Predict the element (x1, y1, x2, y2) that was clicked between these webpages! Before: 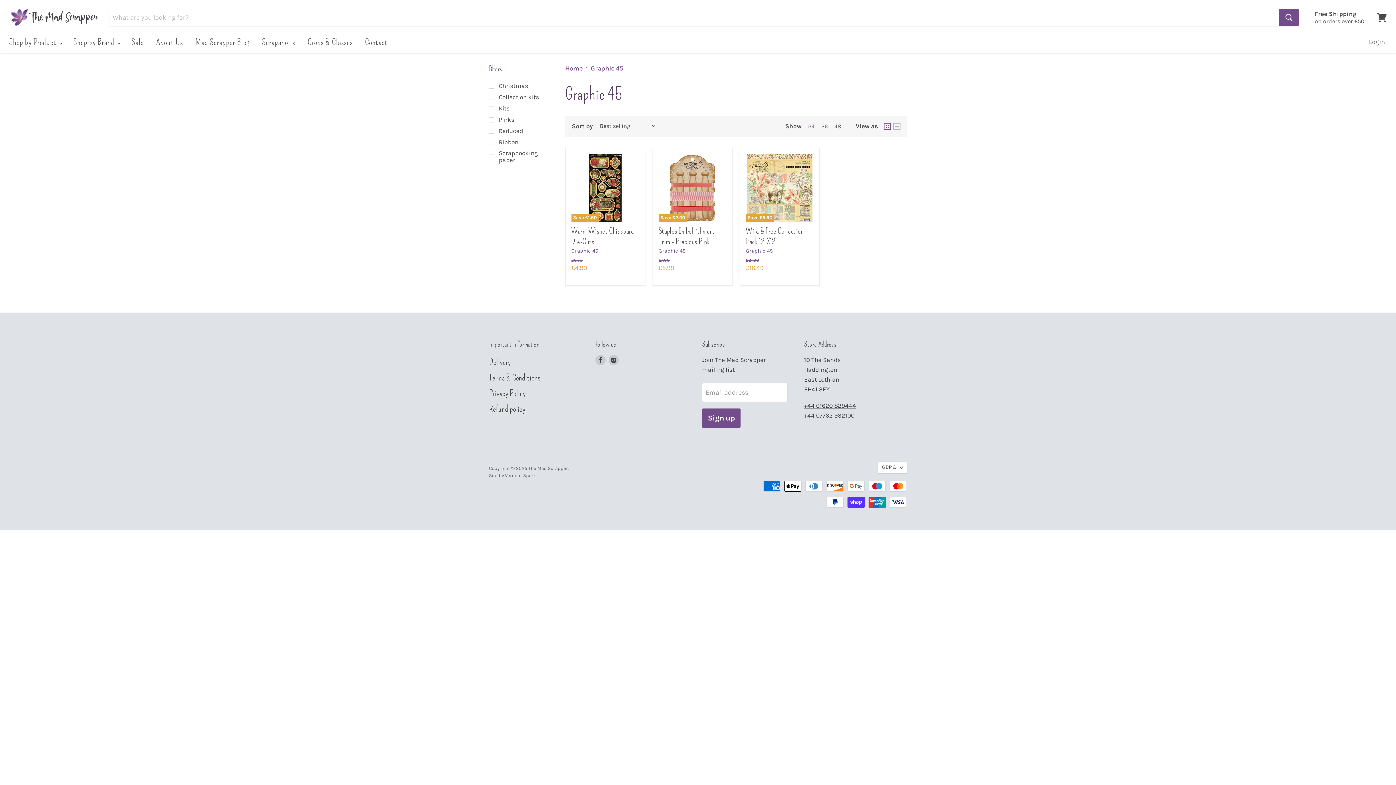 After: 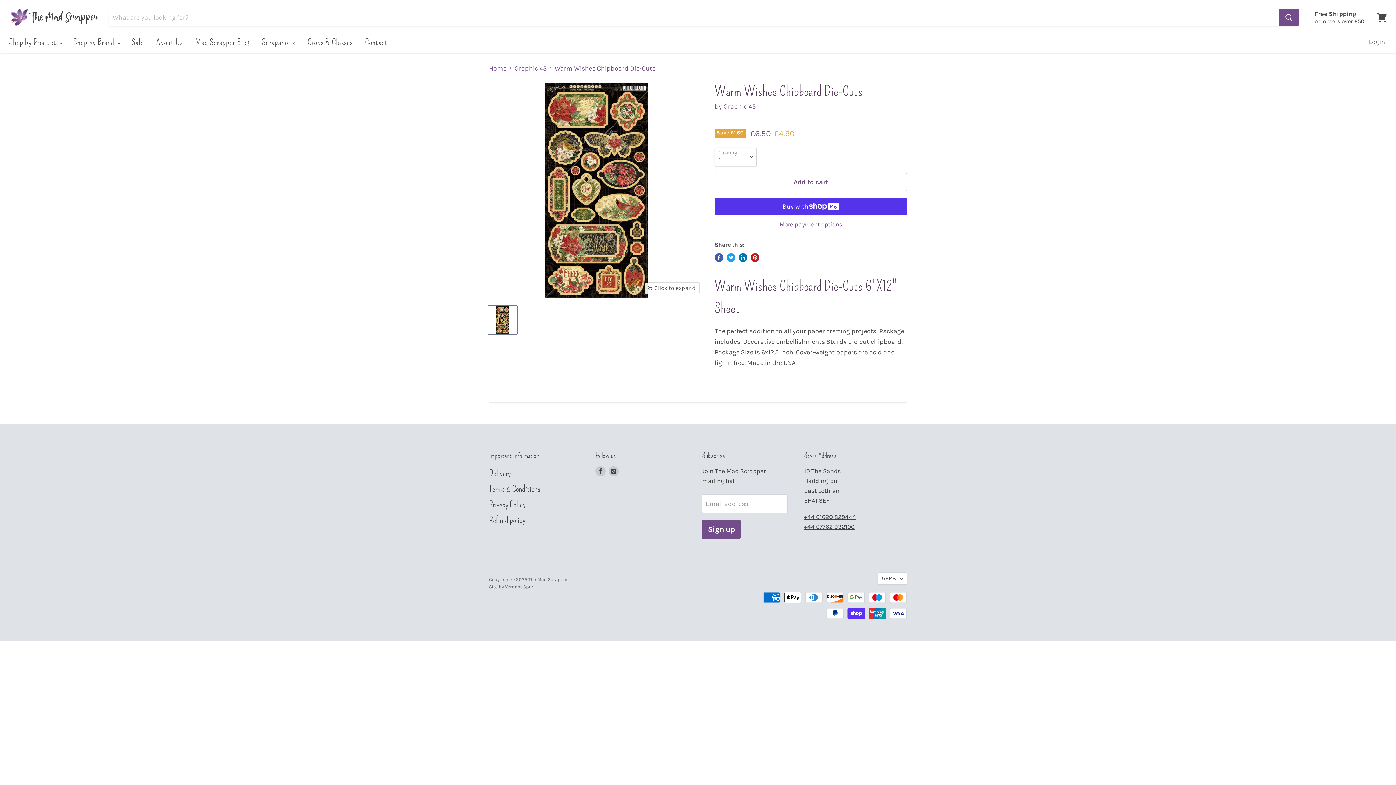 Action: bbox: (571, 154, 639, 222) label: Save £1.60